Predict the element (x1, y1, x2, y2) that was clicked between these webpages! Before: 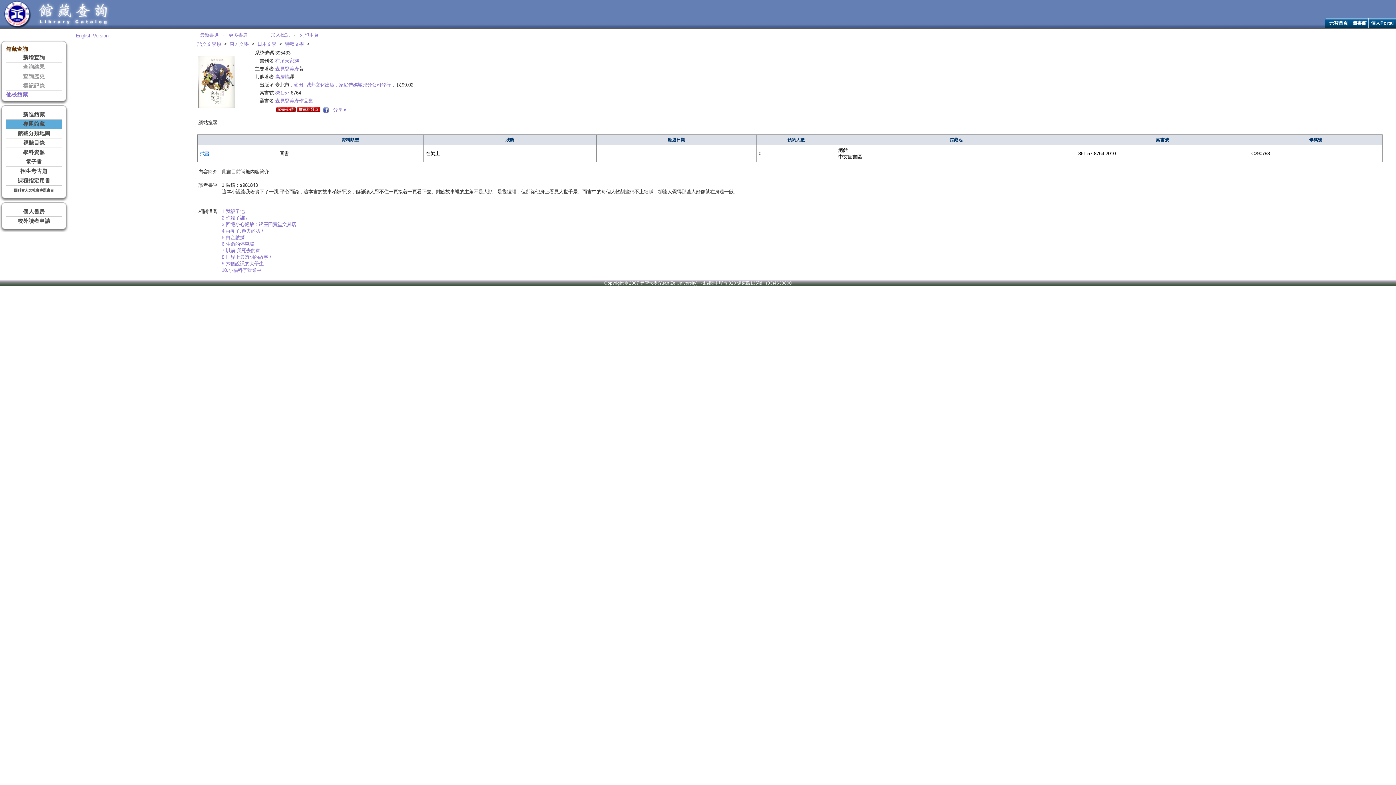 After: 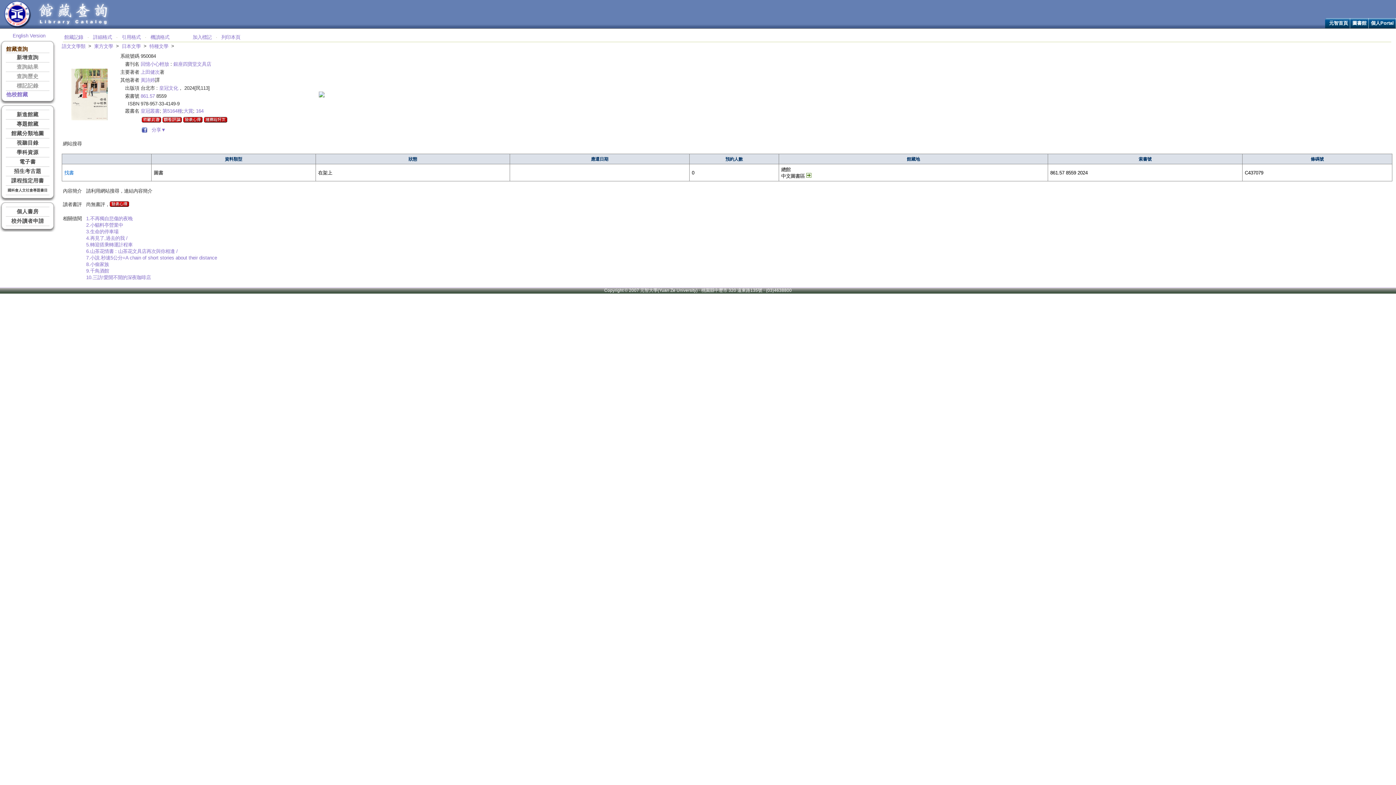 Action: label: 3.回憶小心輕放 : 銀座四寶堂文具店 bbox: (221, 221, 296, 227)